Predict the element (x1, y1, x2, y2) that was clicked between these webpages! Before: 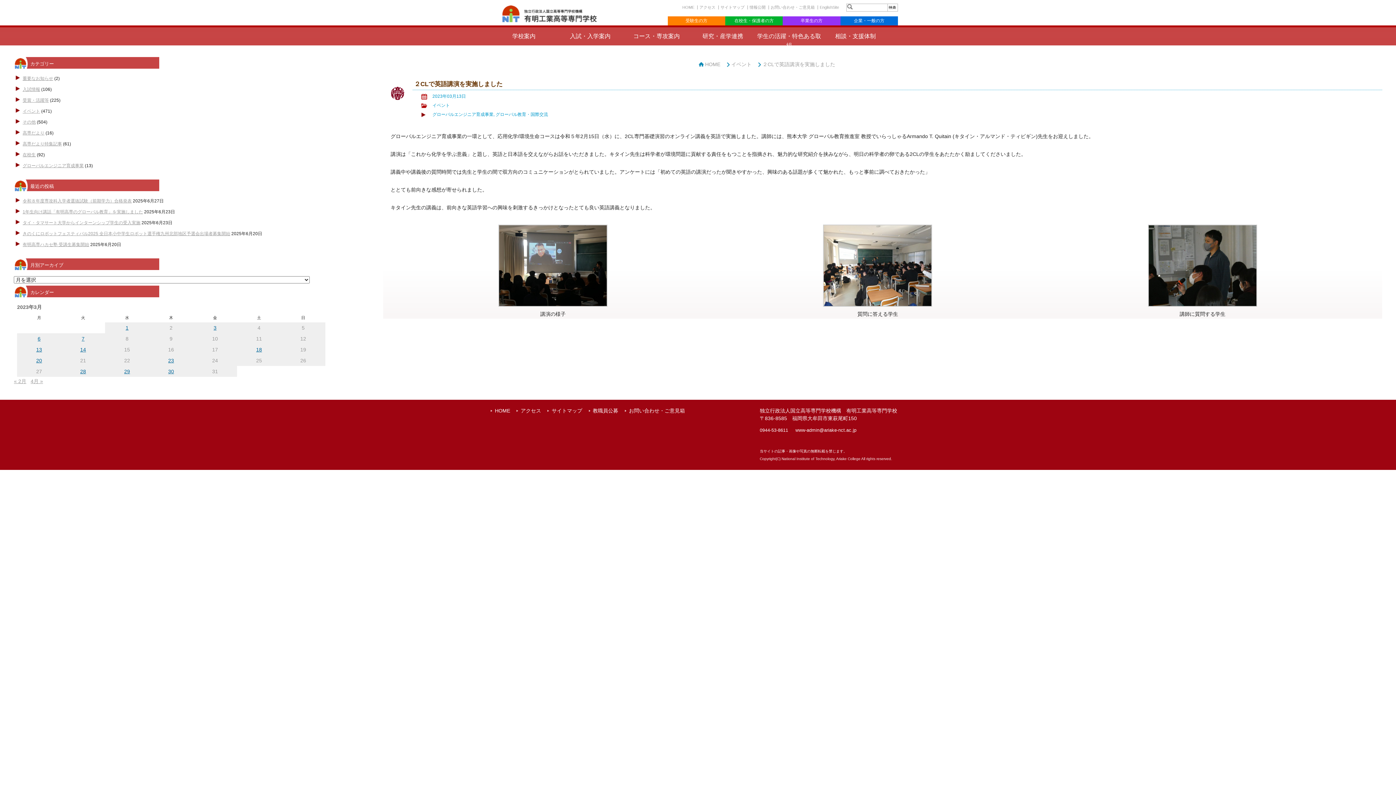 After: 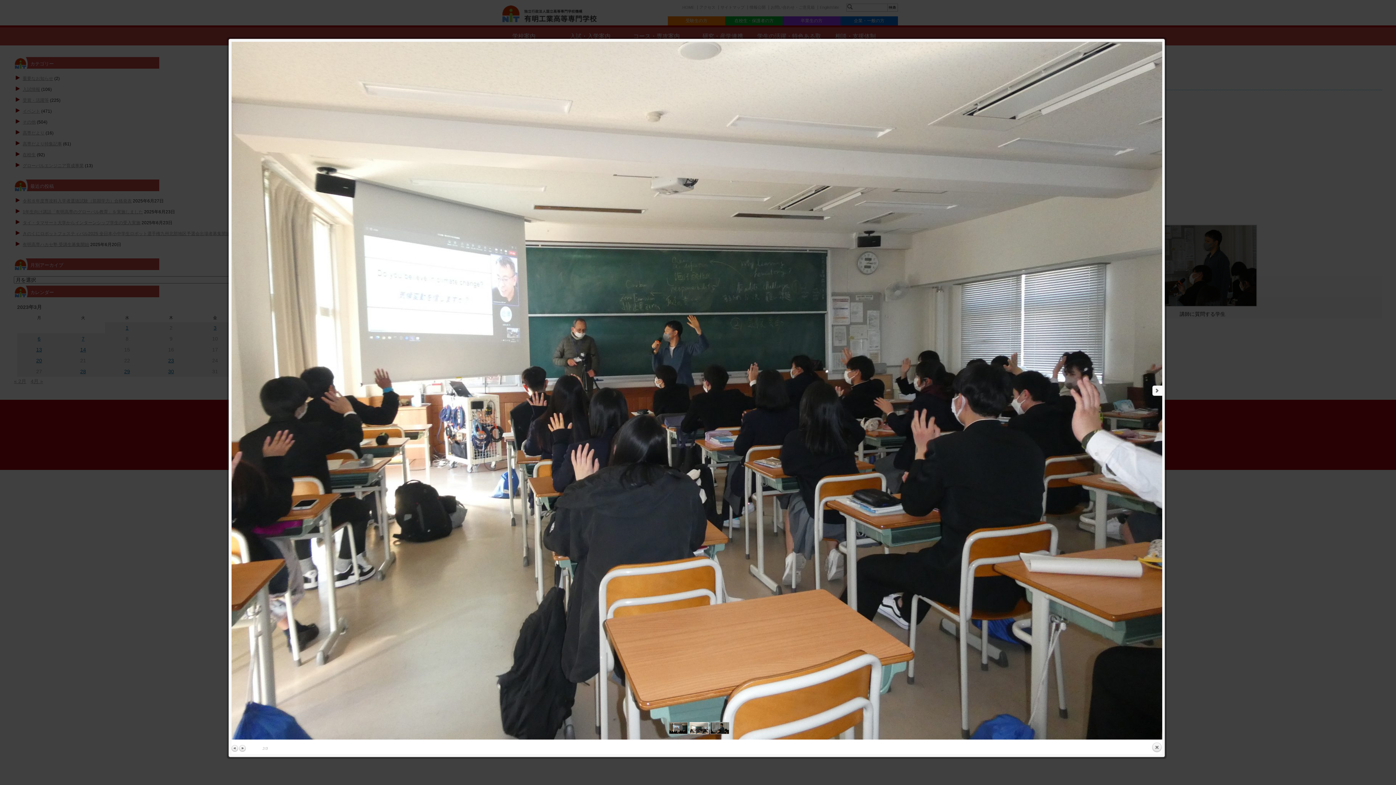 Action: bbox: (823, 302, 932, 308)